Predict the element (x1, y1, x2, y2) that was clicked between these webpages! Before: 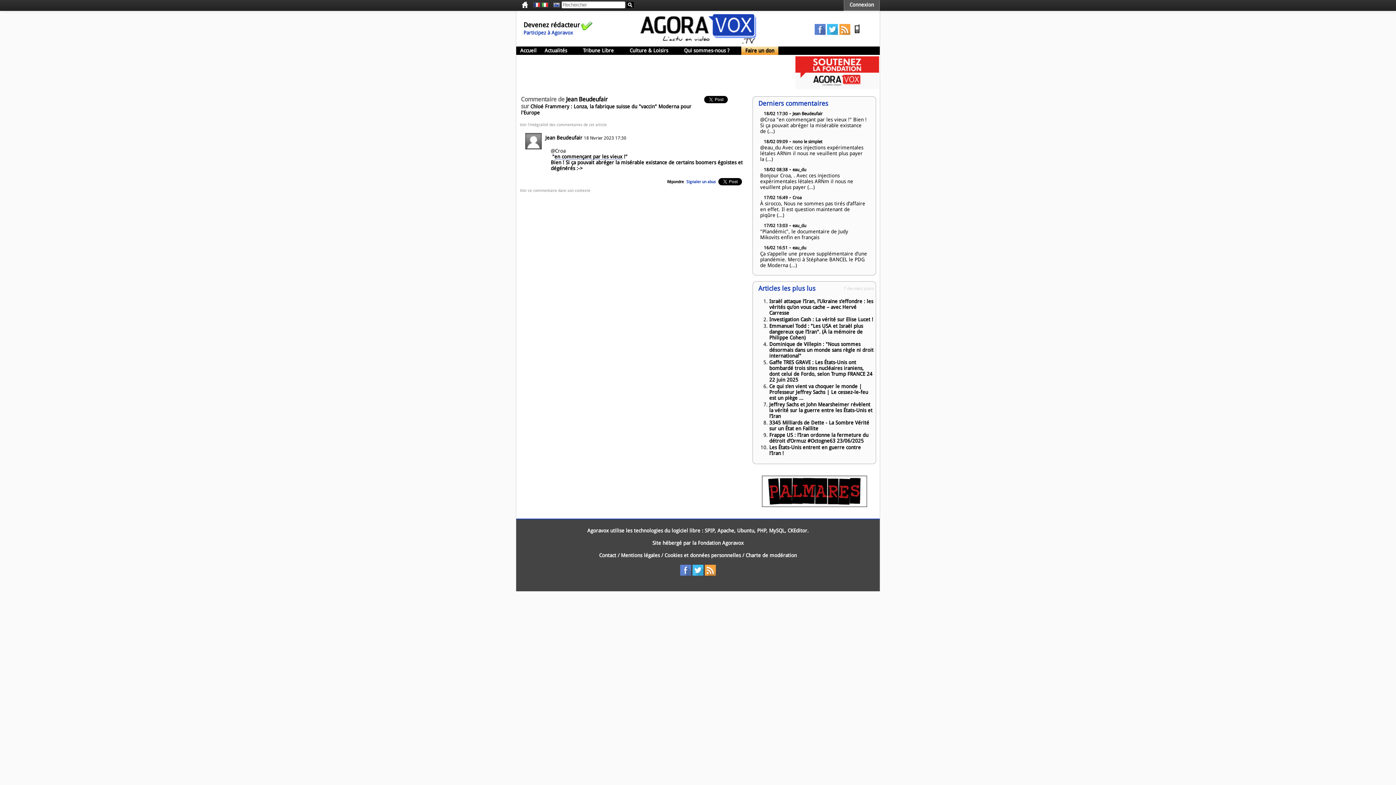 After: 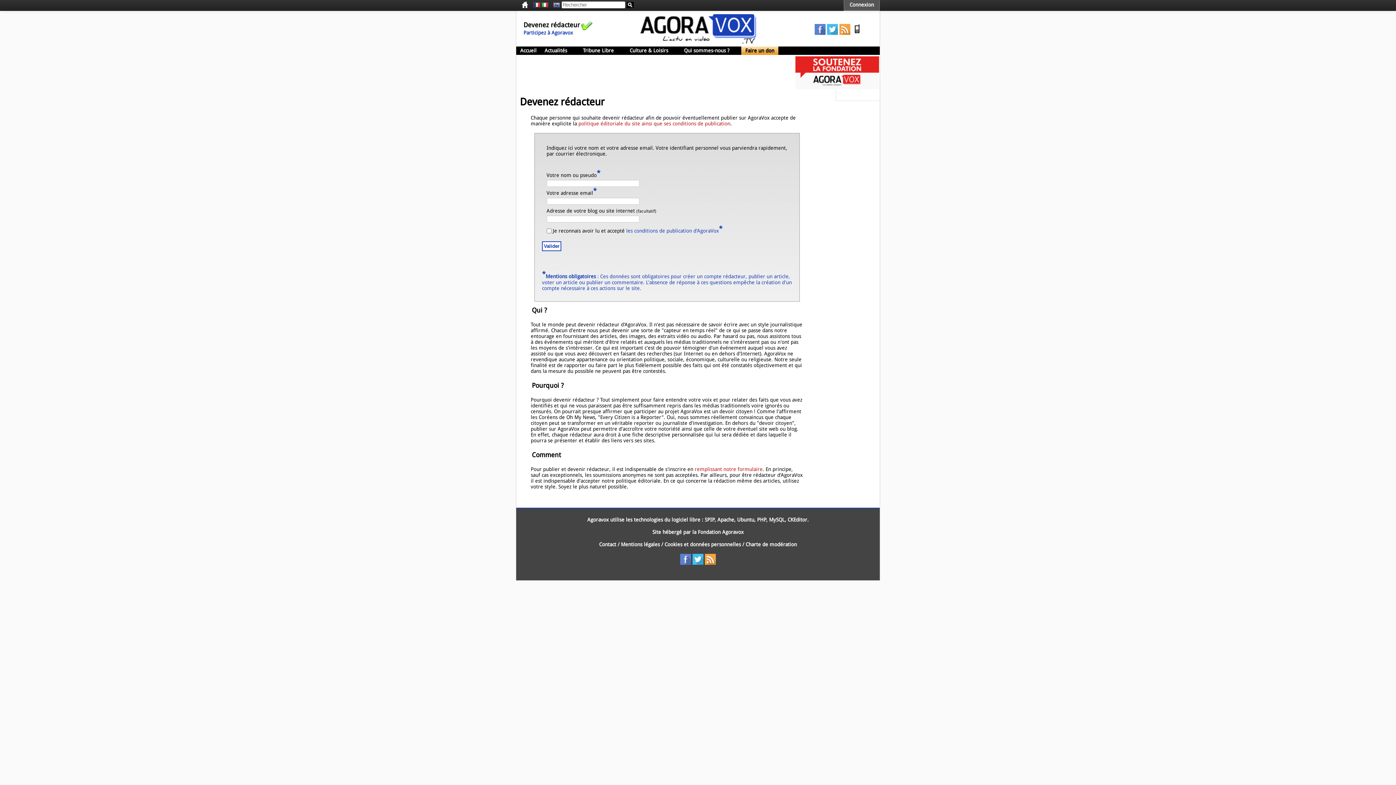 Action: bbox: (581, 26, 592, 32)